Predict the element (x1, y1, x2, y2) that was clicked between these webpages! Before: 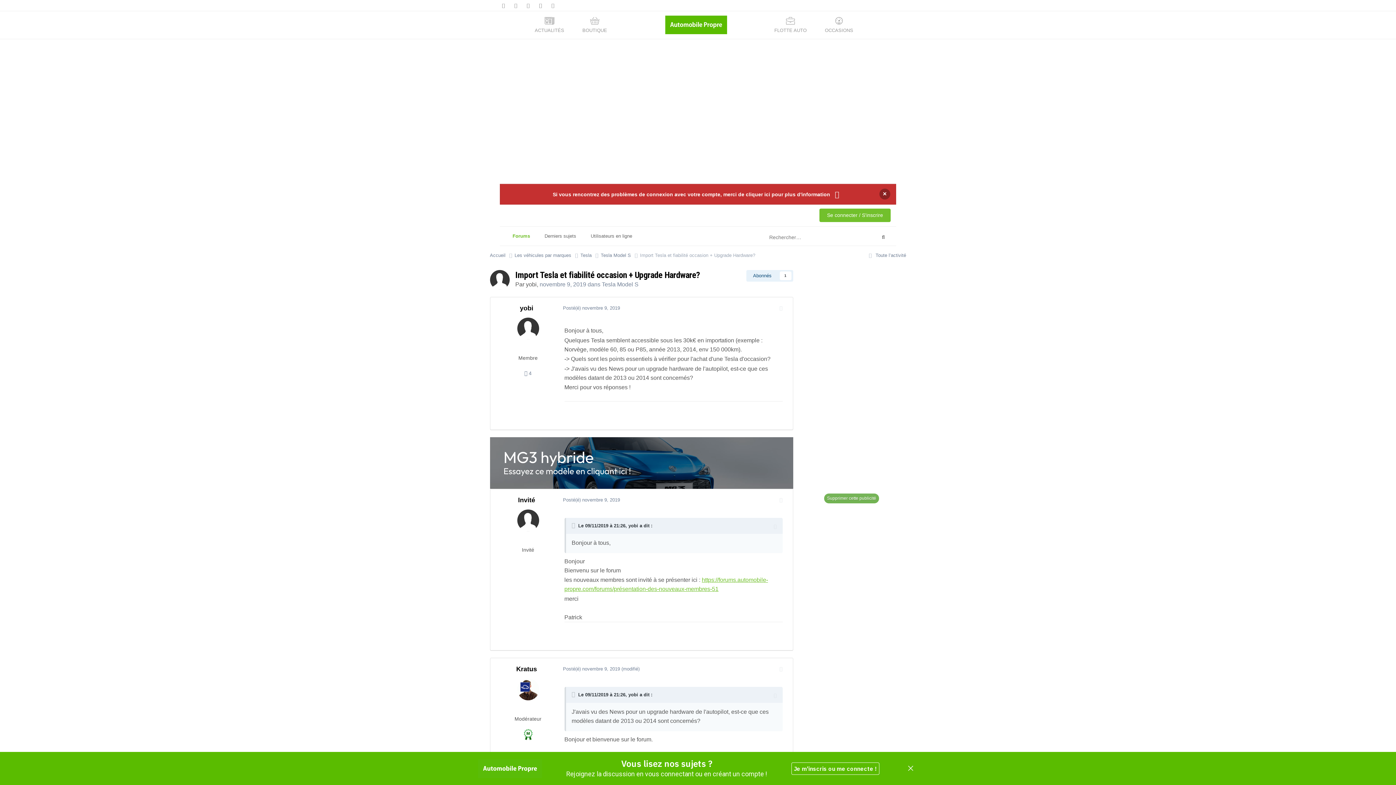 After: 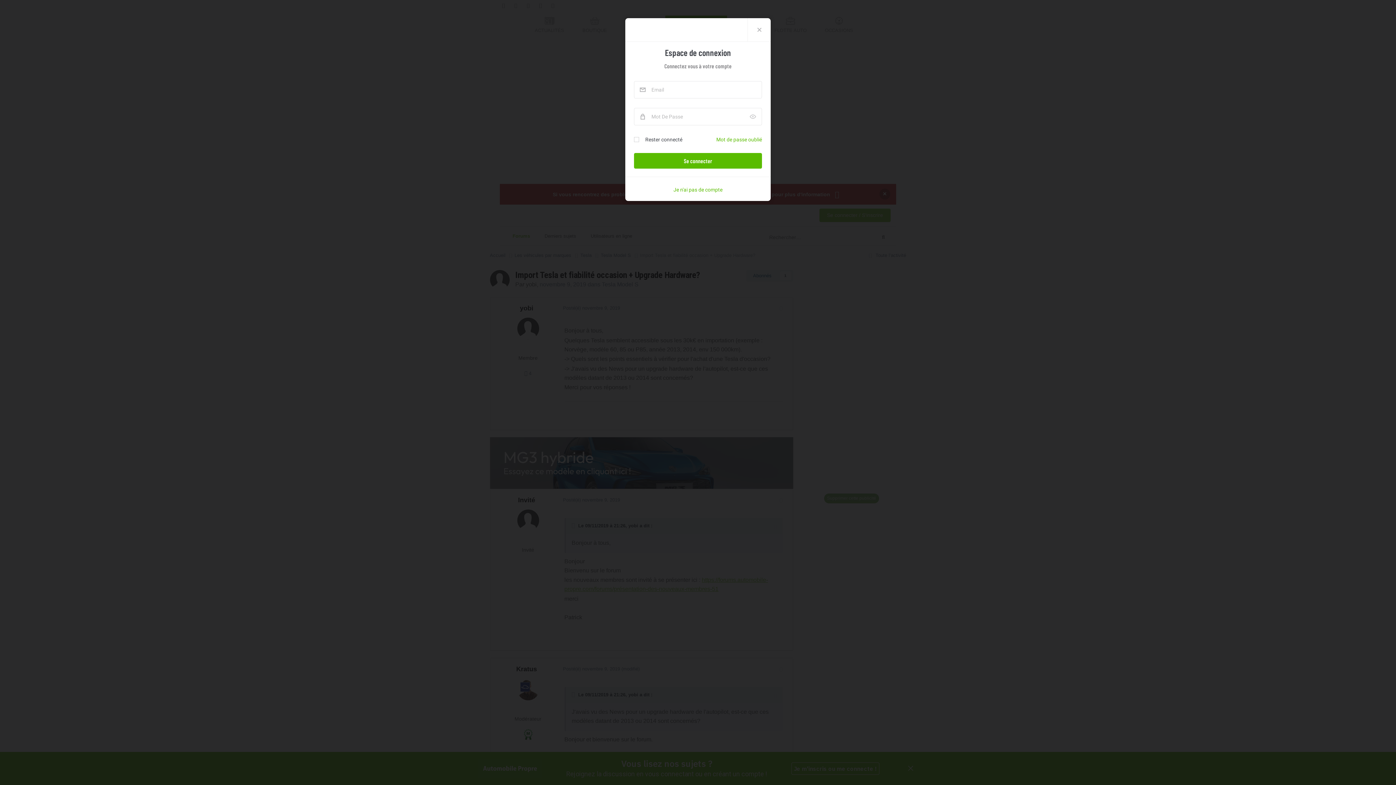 Action: bbox: (819, 208, 890, 222) label: Se connecter / S'inscrire